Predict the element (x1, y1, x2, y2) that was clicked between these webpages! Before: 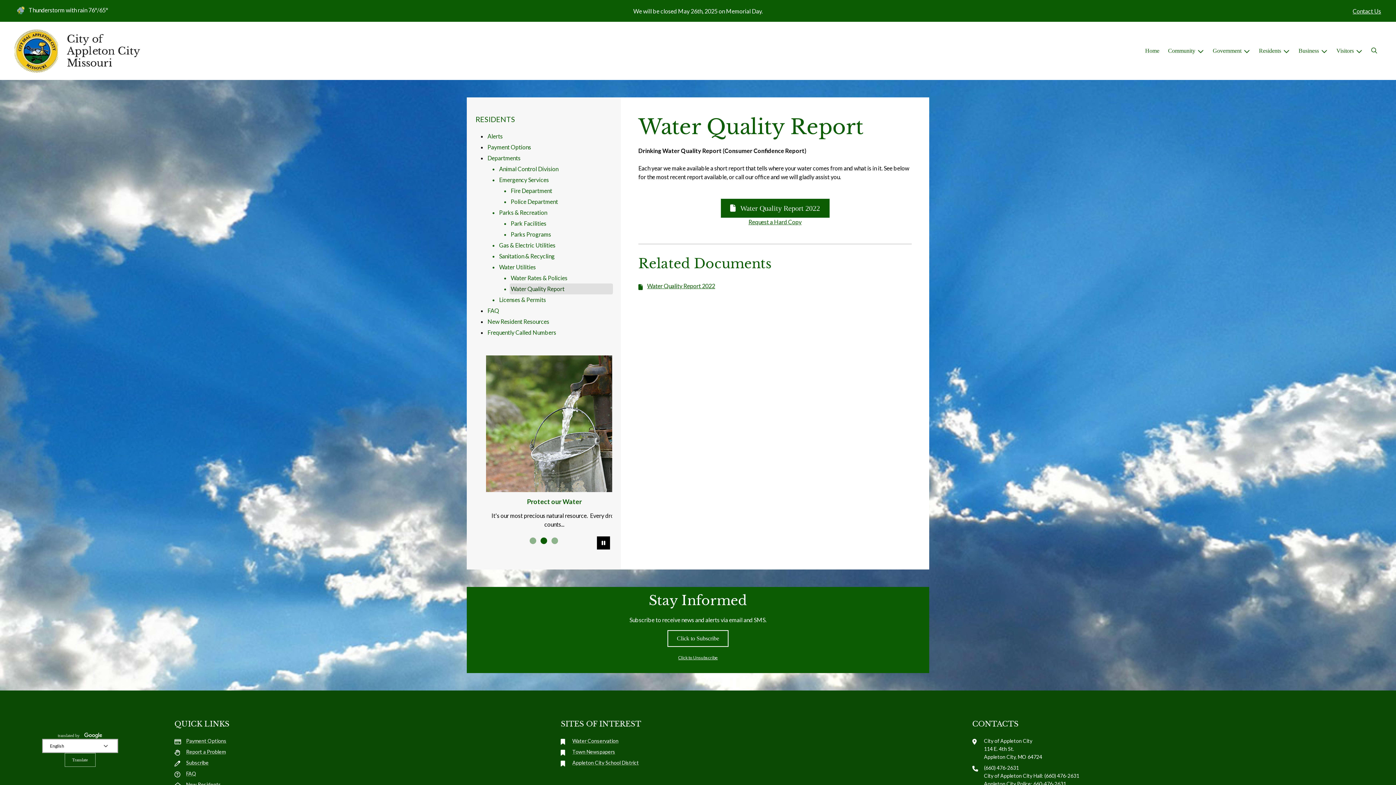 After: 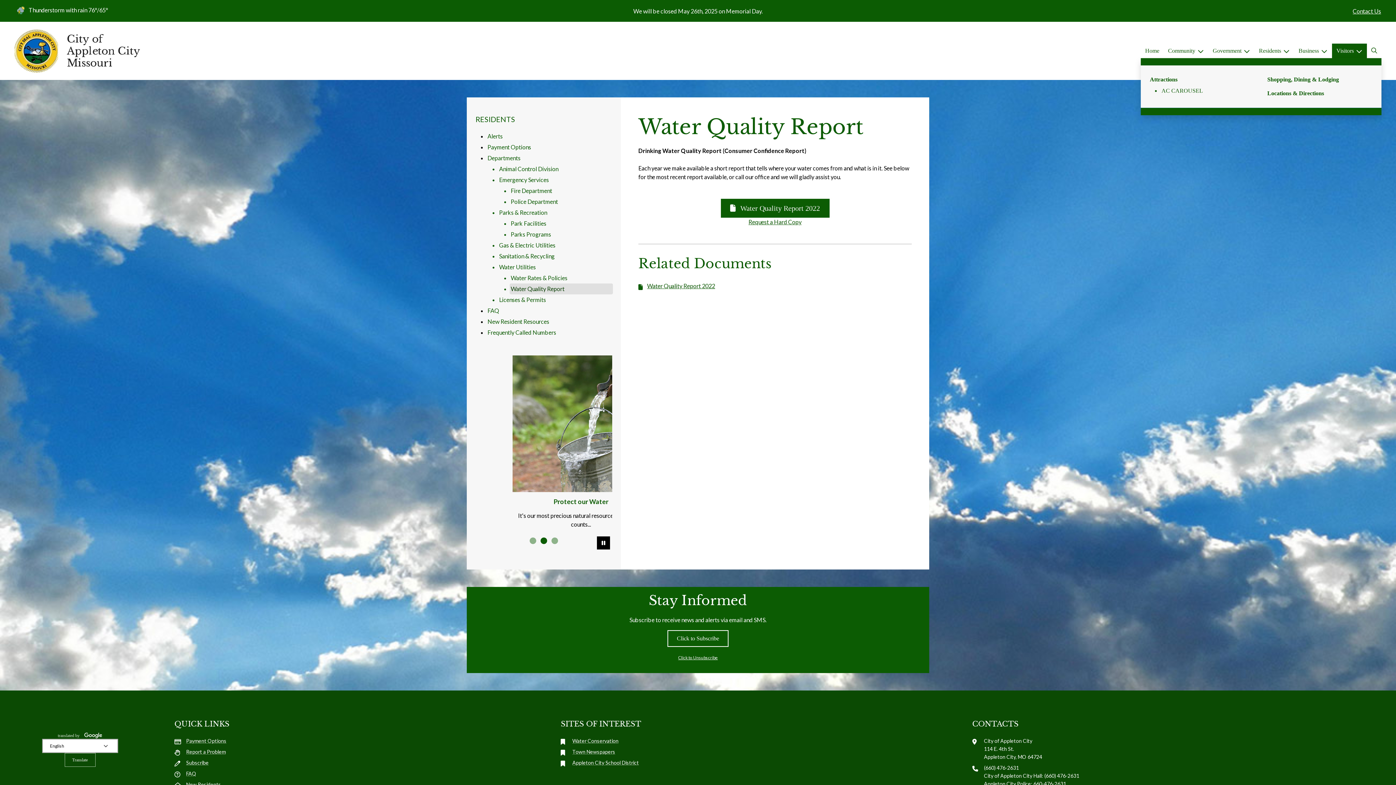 Action: bbox: (1332, 43, 1367, 58) label: Visitors